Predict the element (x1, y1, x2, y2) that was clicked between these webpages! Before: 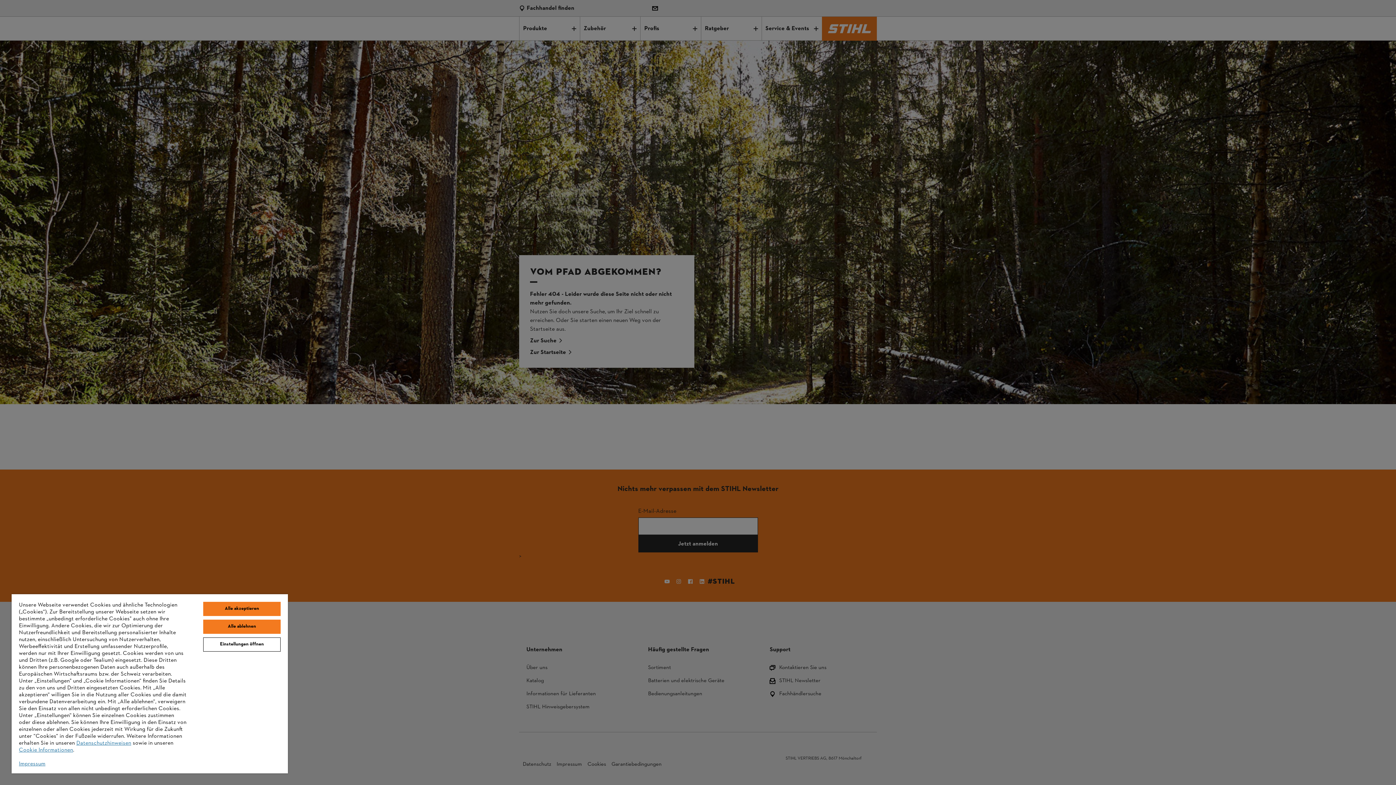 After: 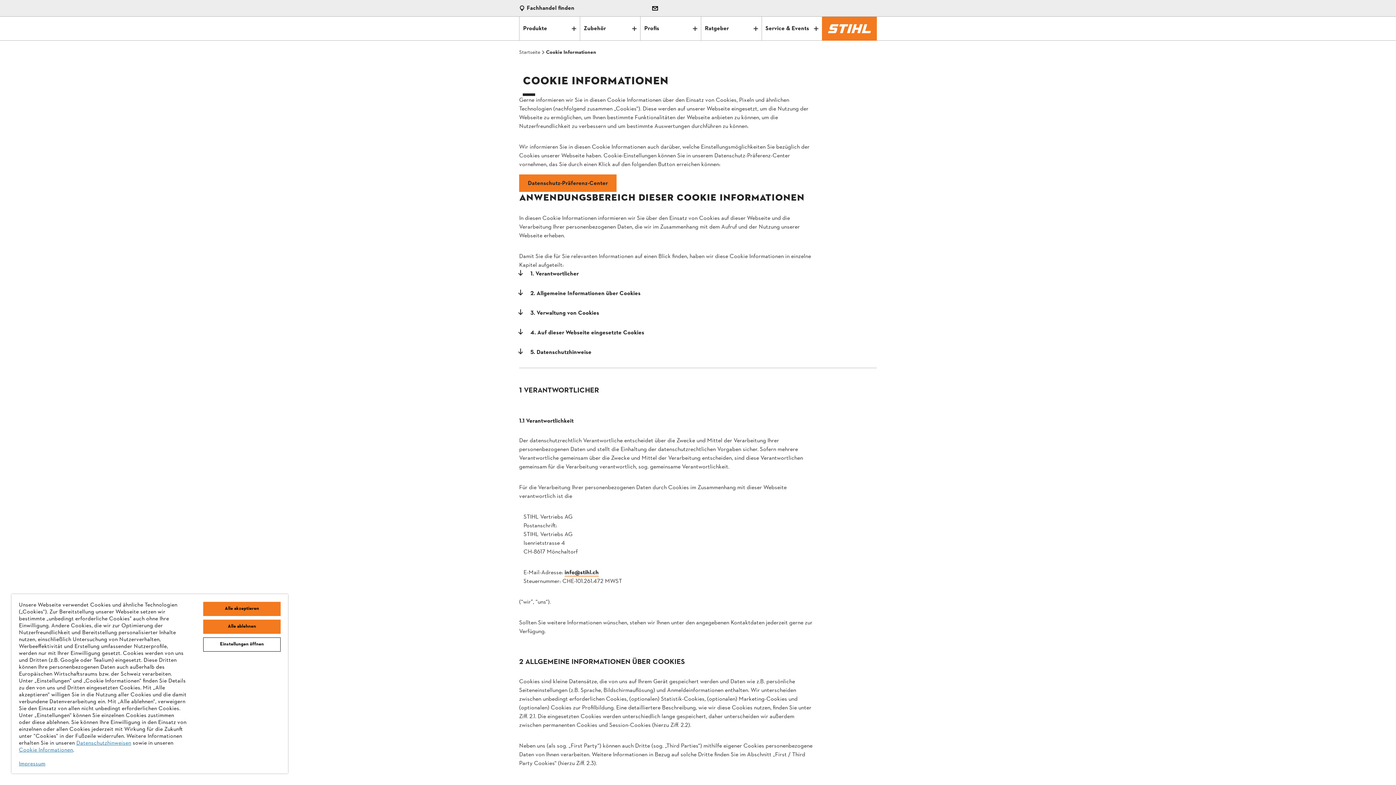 Action: label: Cookie Informationen bbox: (18, 746, 73, 754)